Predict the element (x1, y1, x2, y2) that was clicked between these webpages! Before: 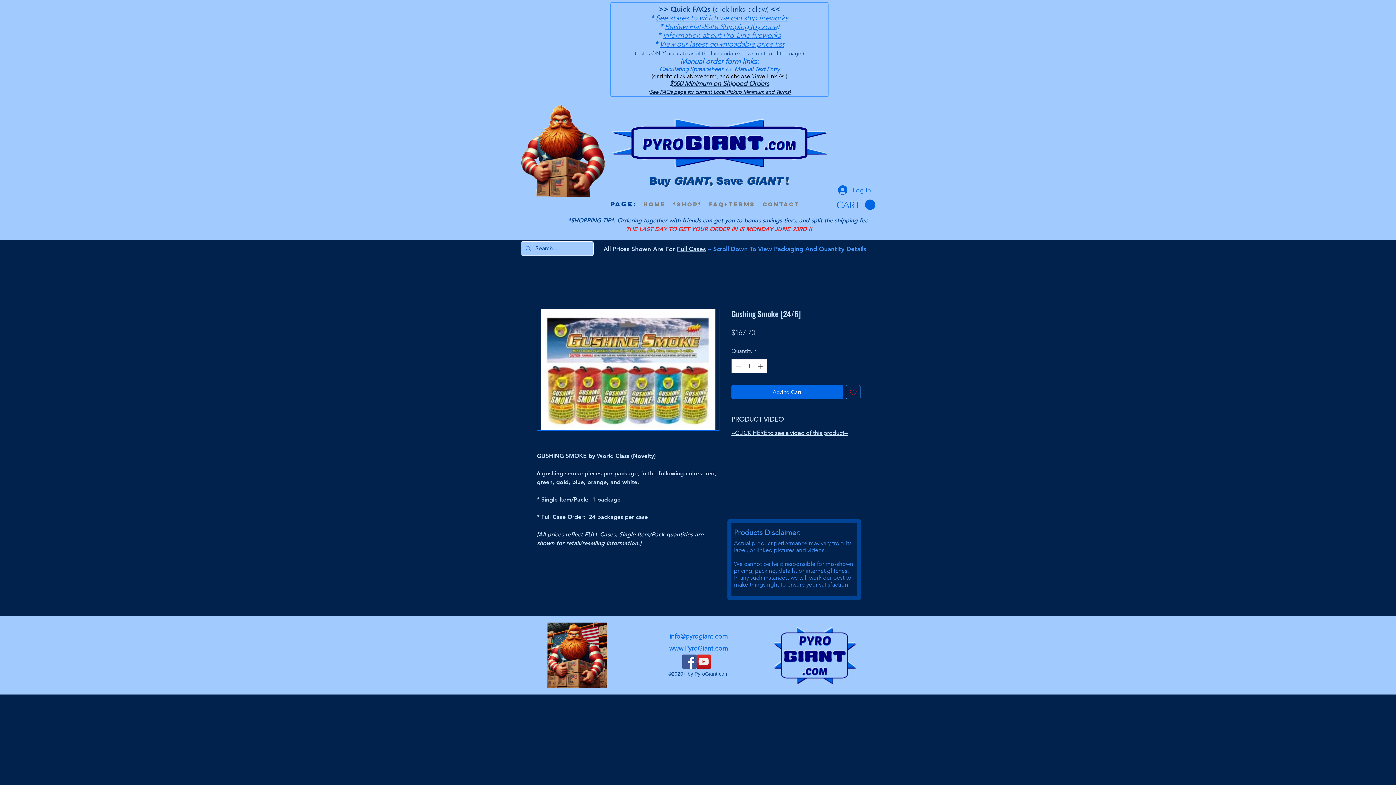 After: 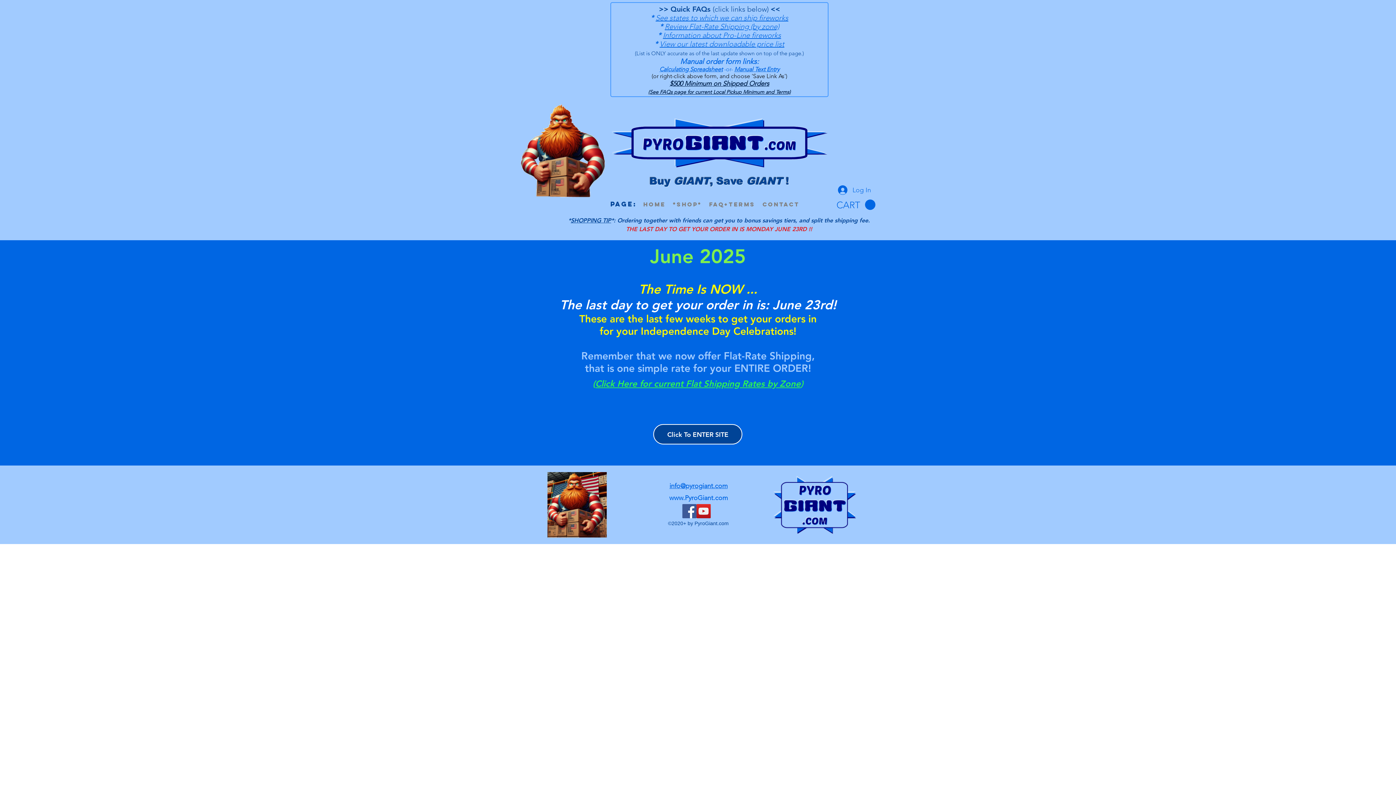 Action: bbox: (520, 103, 605, 198)